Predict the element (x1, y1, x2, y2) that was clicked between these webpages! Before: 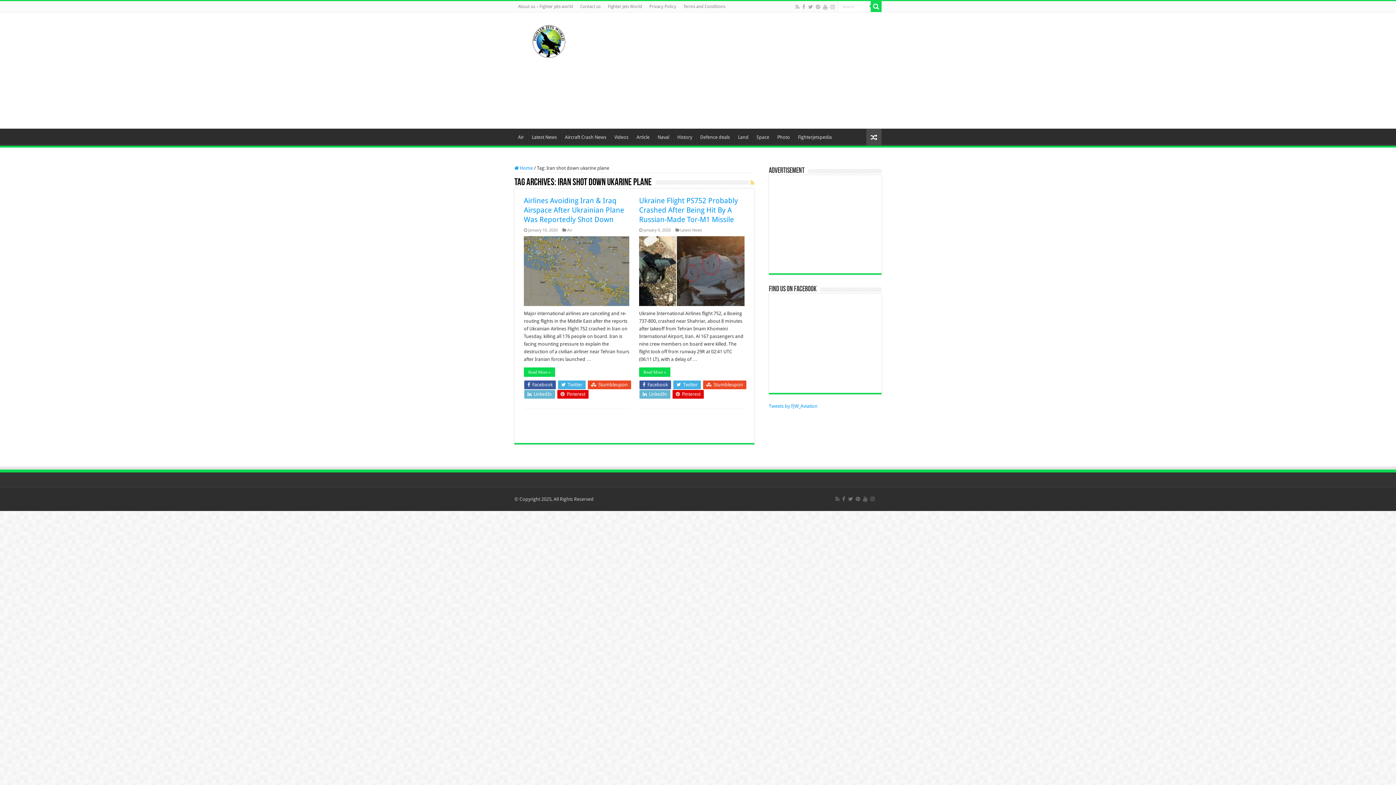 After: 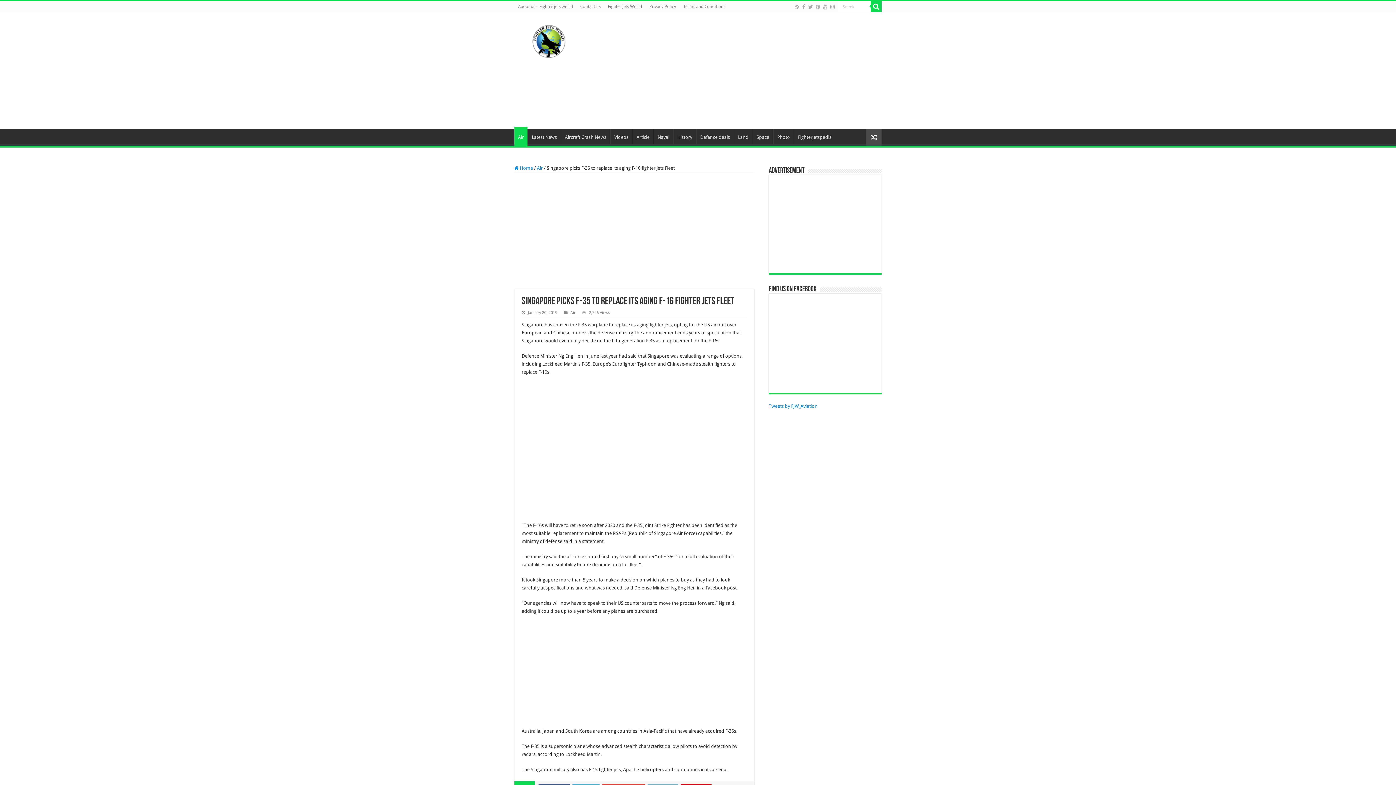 Action: bbox: (866, 70, 881, 87)